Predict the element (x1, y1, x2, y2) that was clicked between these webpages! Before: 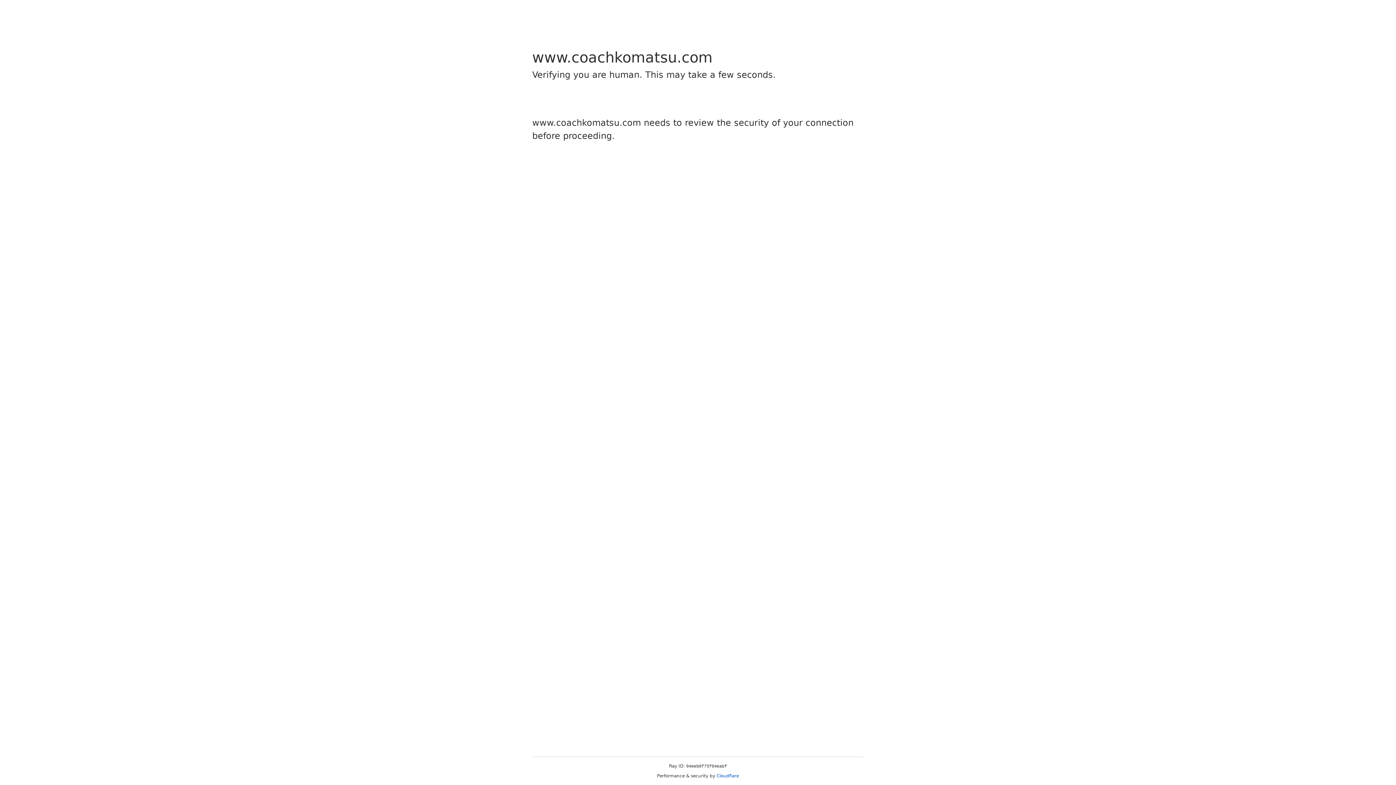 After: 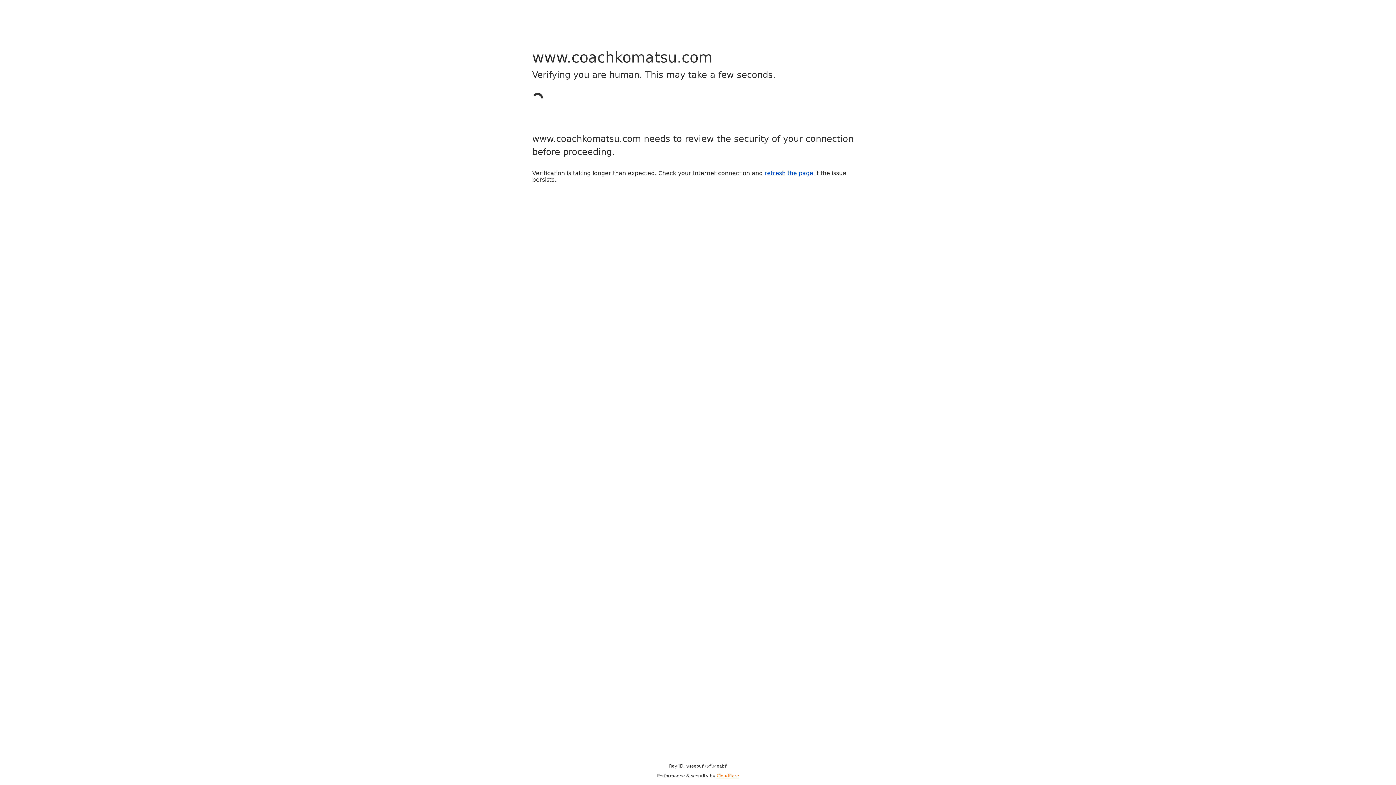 Action: label: Cloudflare bbox: (716, 773, 739, 778)